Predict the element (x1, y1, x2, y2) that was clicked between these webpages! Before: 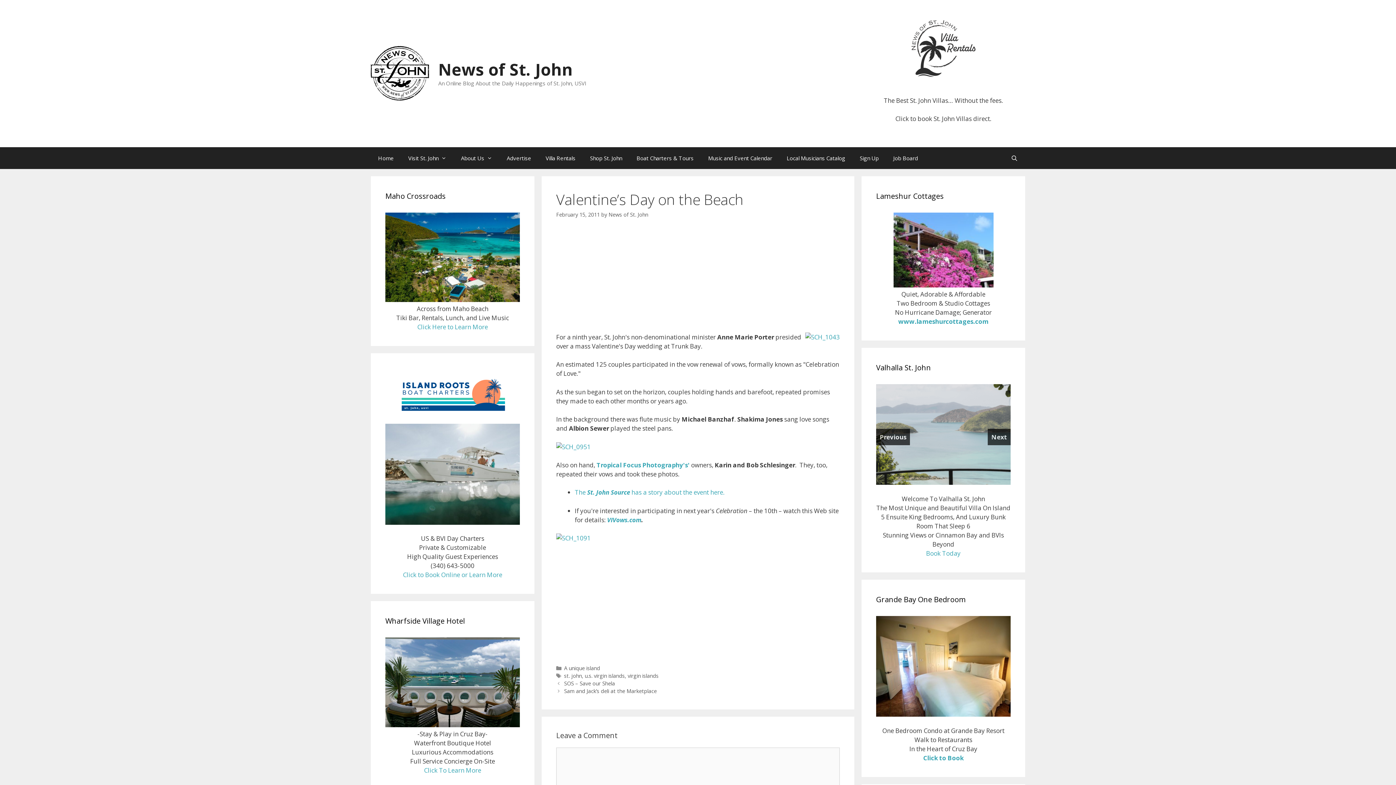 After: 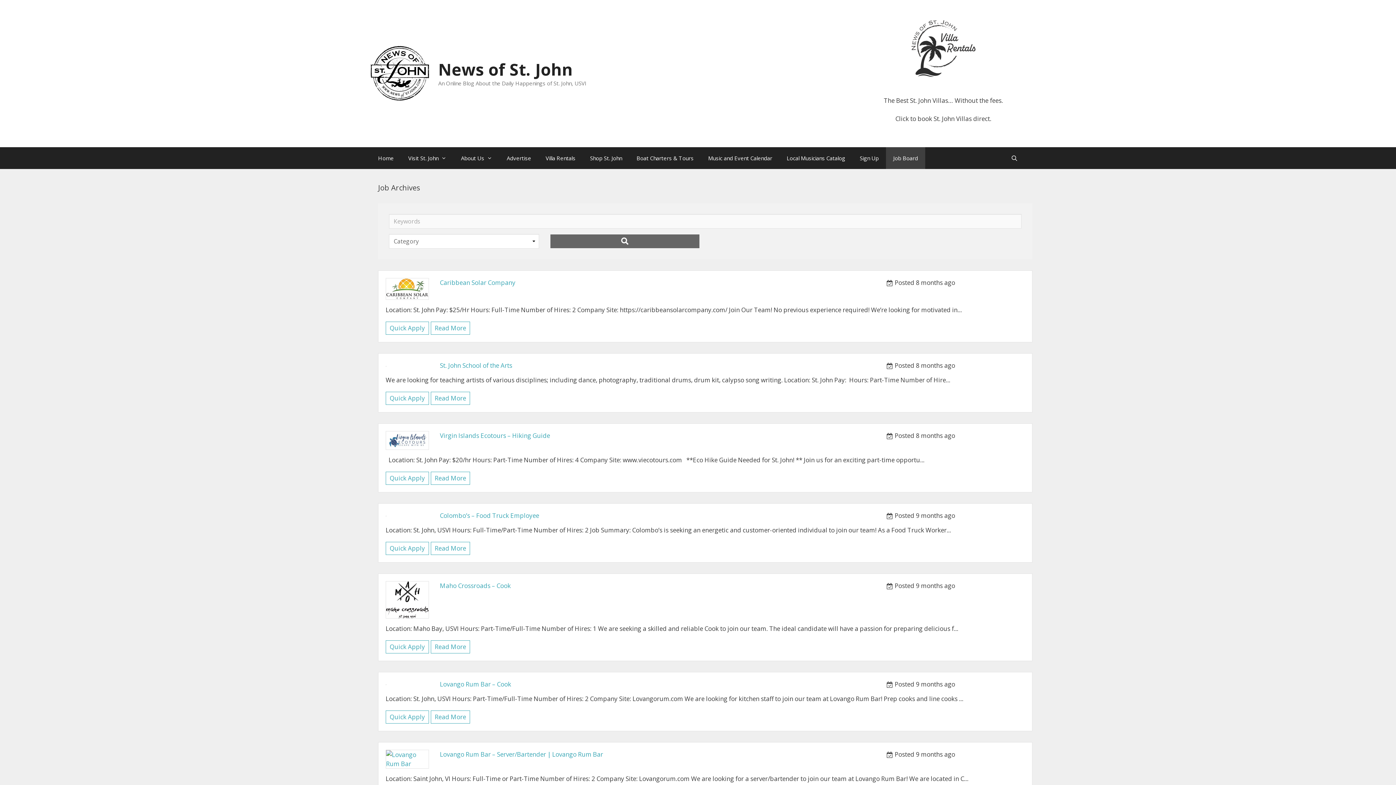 Action: label: Job Board bbox: (886, 147, 925, 168)